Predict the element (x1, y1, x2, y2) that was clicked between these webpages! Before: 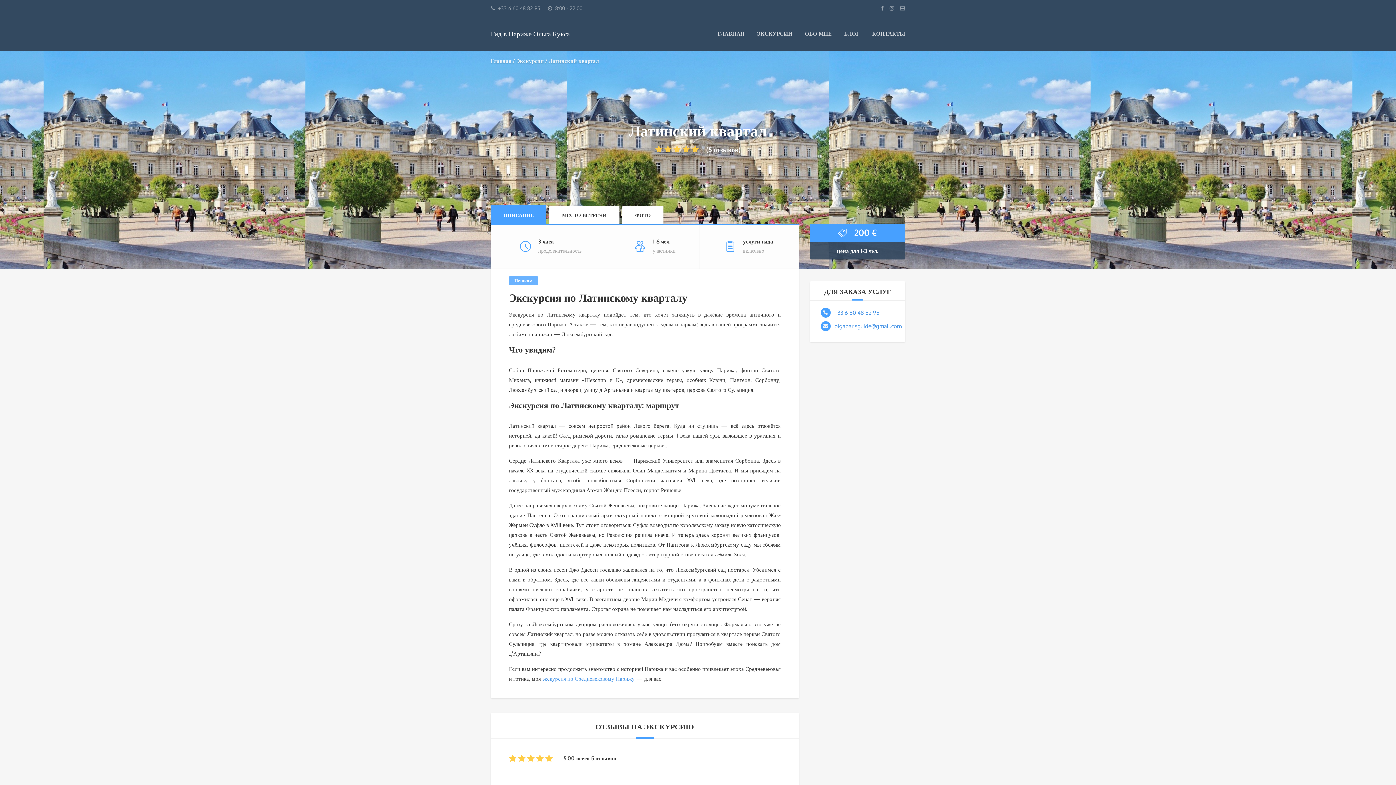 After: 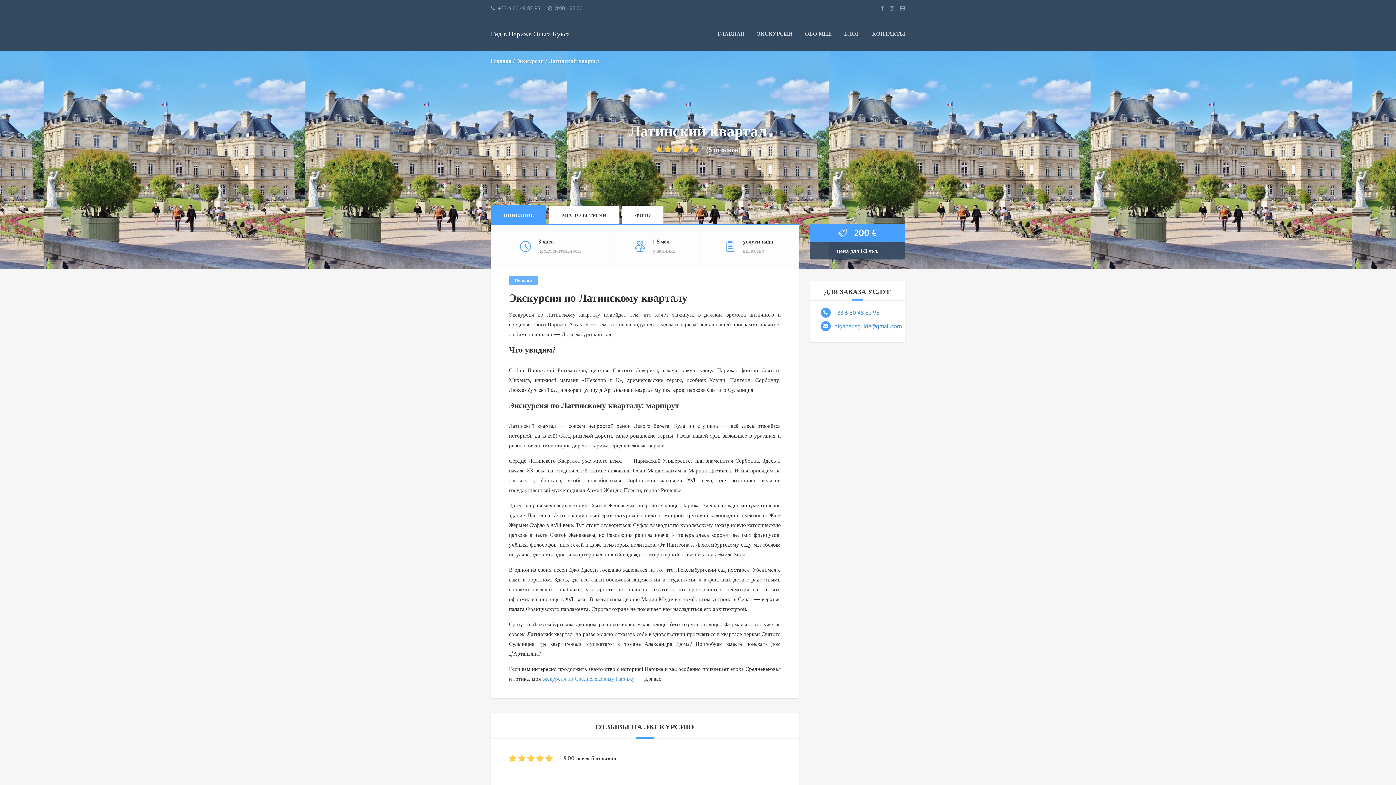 Action: label: olgaparisguide@gmail.com bbox: (834, 322, 902, 329)